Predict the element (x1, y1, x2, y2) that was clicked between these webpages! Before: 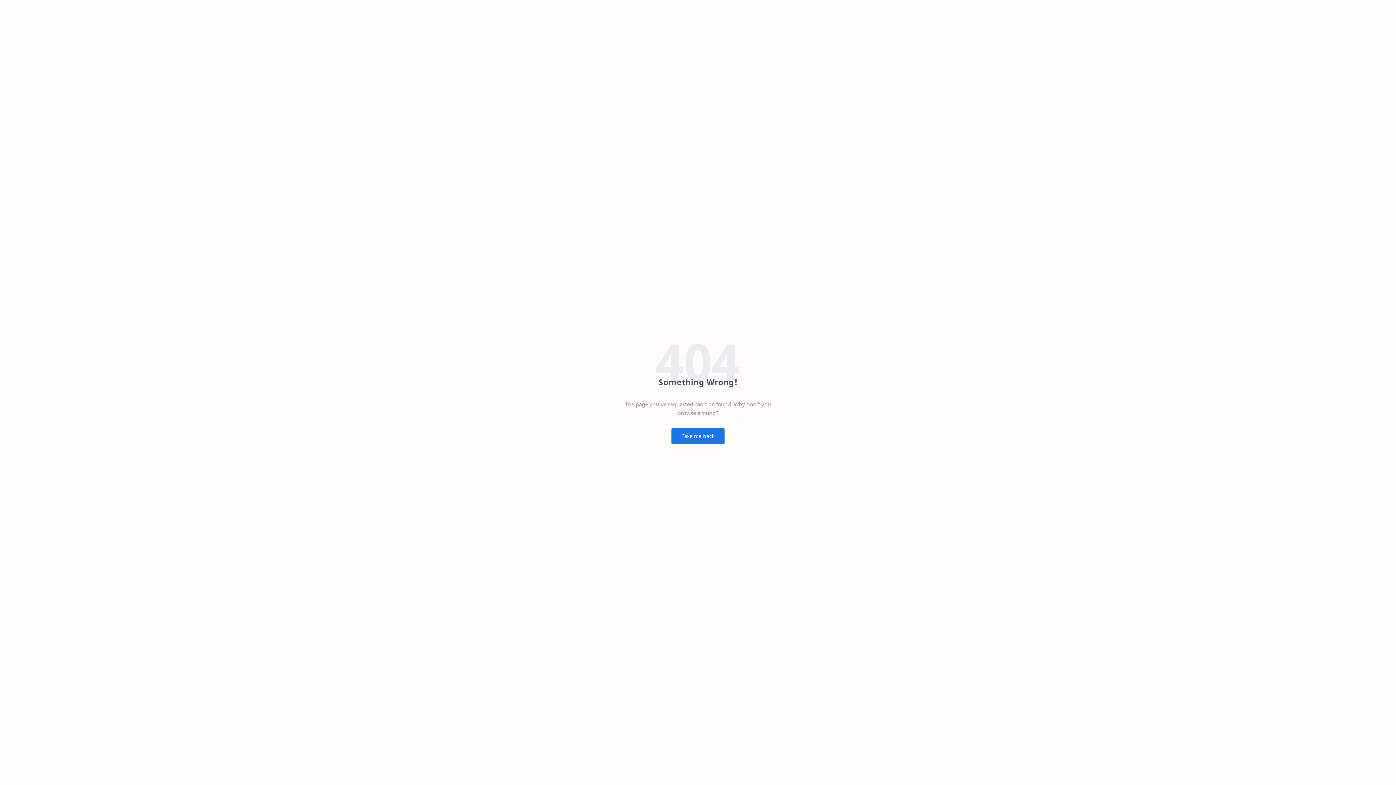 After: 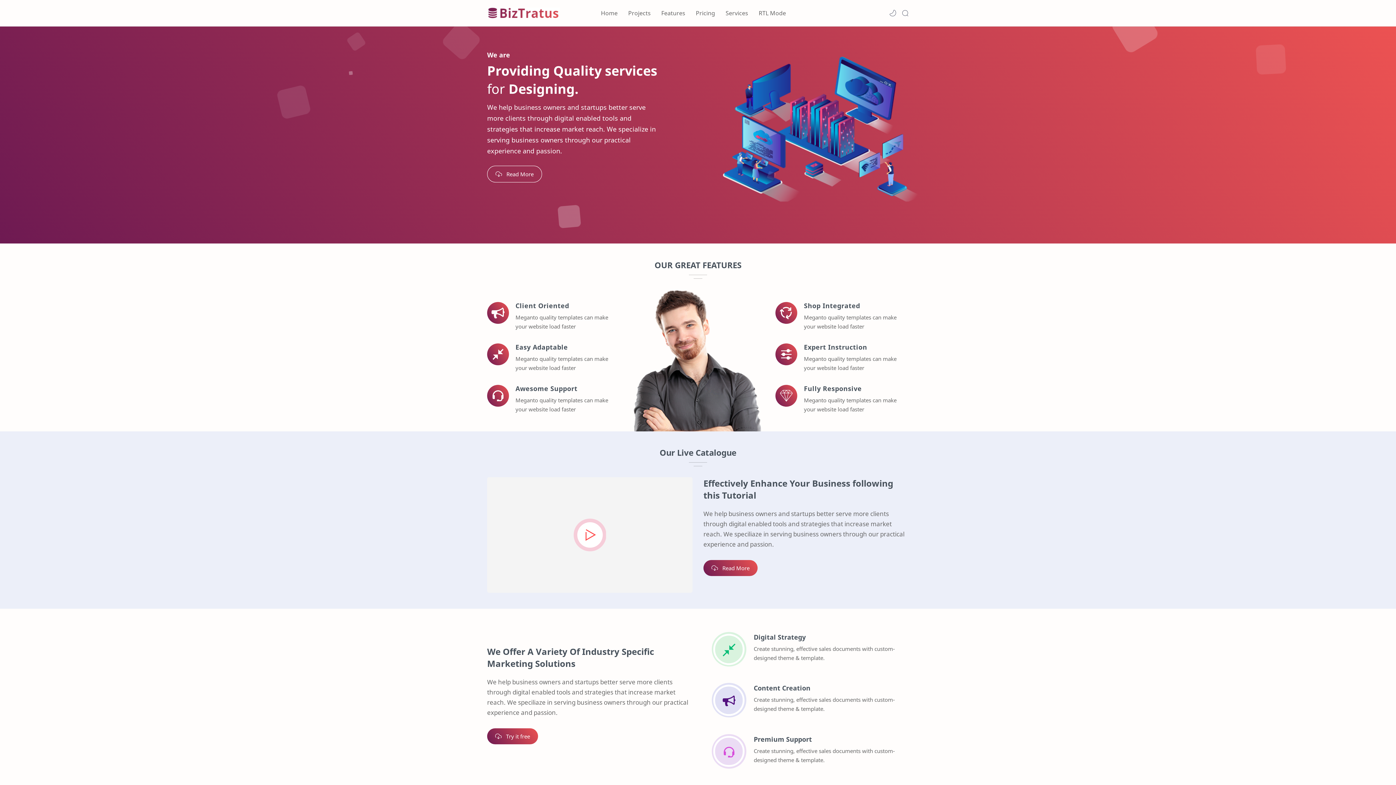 Action: bbox: (671, 428, 724, 444) label: Take me back